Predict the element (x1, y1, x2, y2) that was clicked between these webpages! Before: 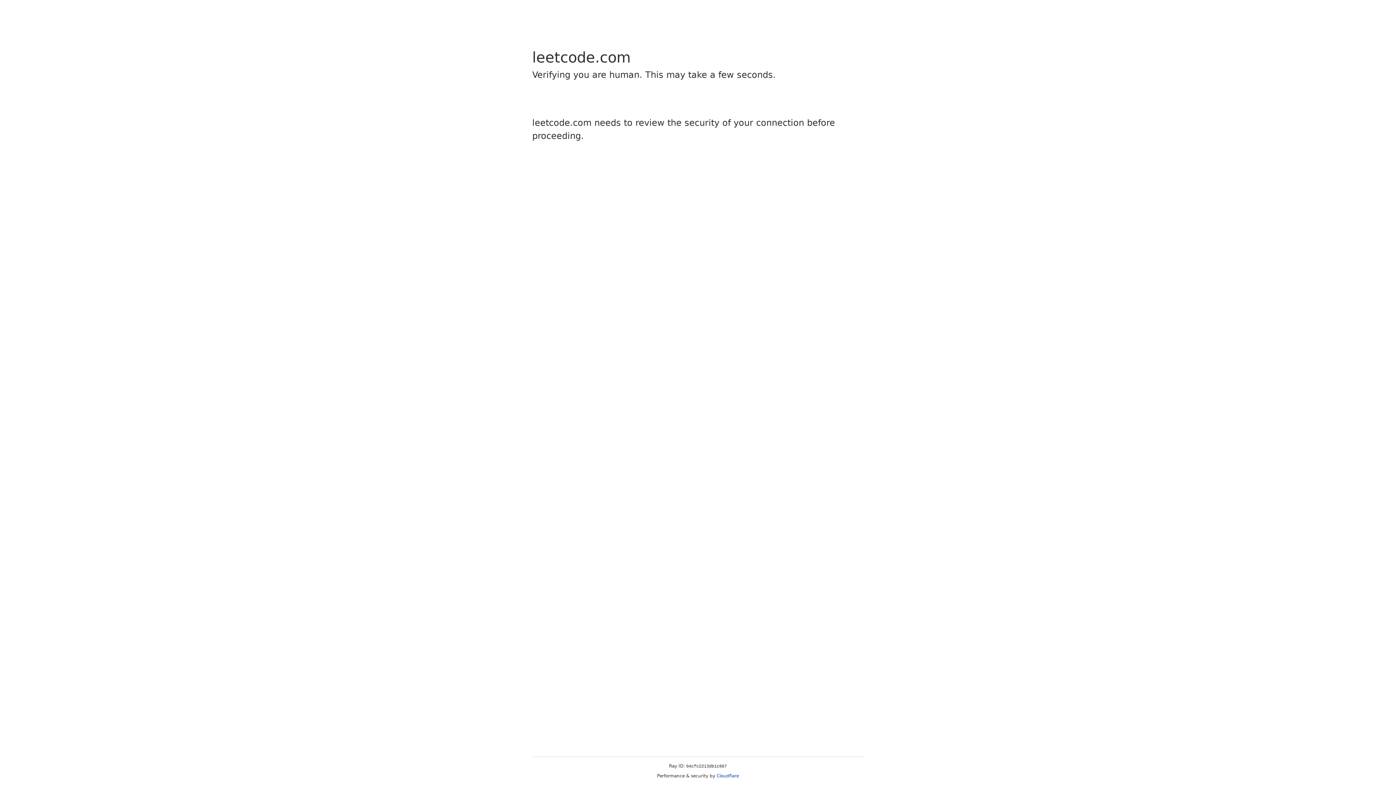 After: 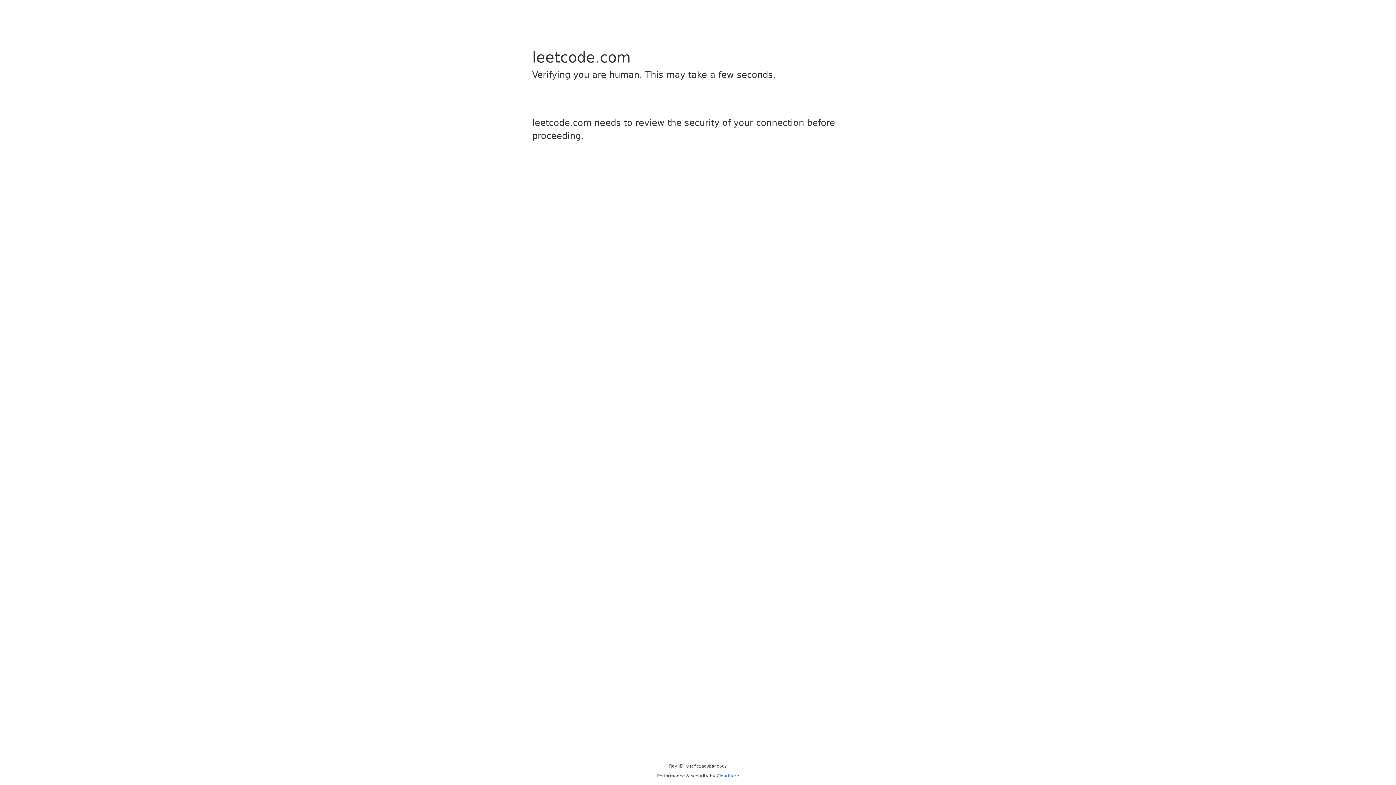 Action: bbox: (716, 773, 739, 778) label: Cloudflare